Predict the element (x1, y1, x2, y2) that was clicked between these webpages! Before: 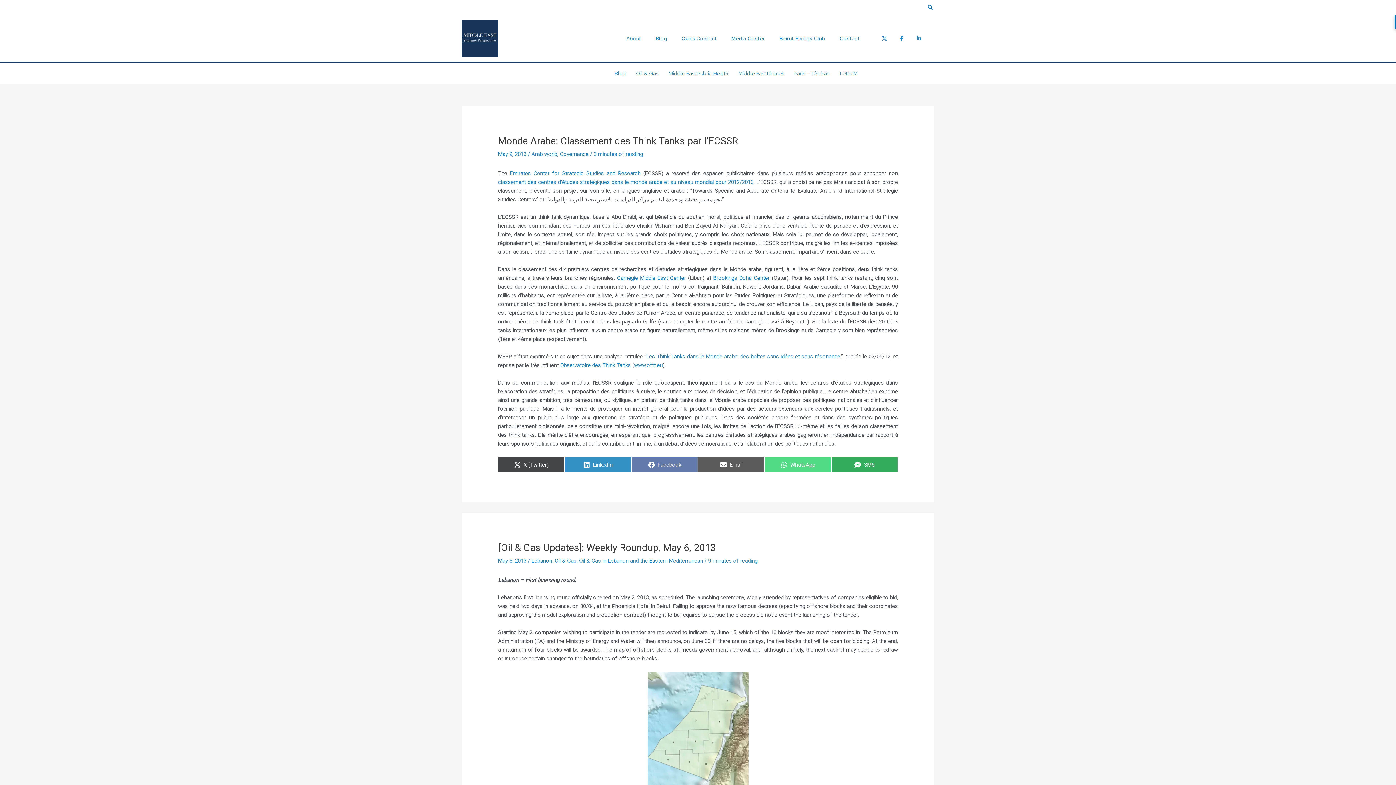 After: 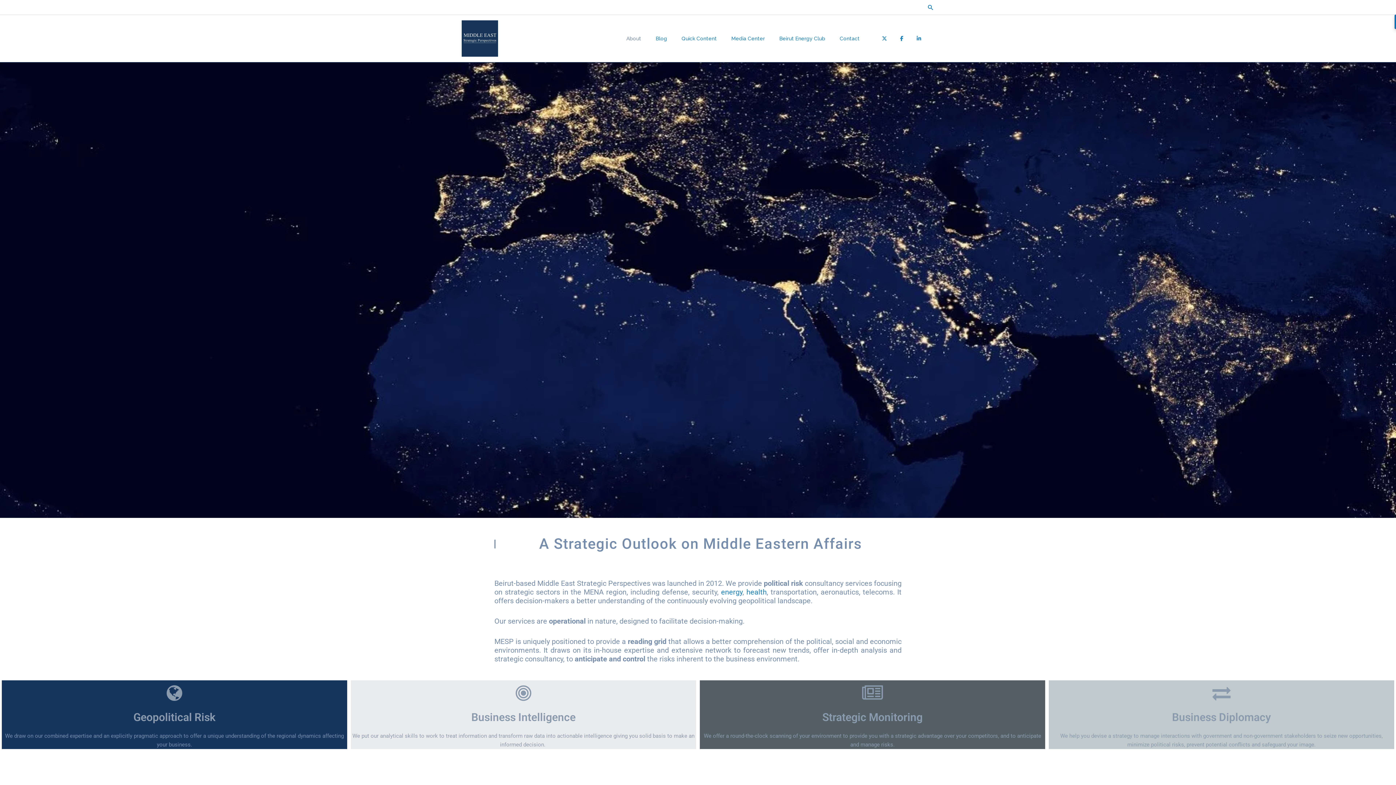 Action: bbox: (619, 32, 648, 44) label: About